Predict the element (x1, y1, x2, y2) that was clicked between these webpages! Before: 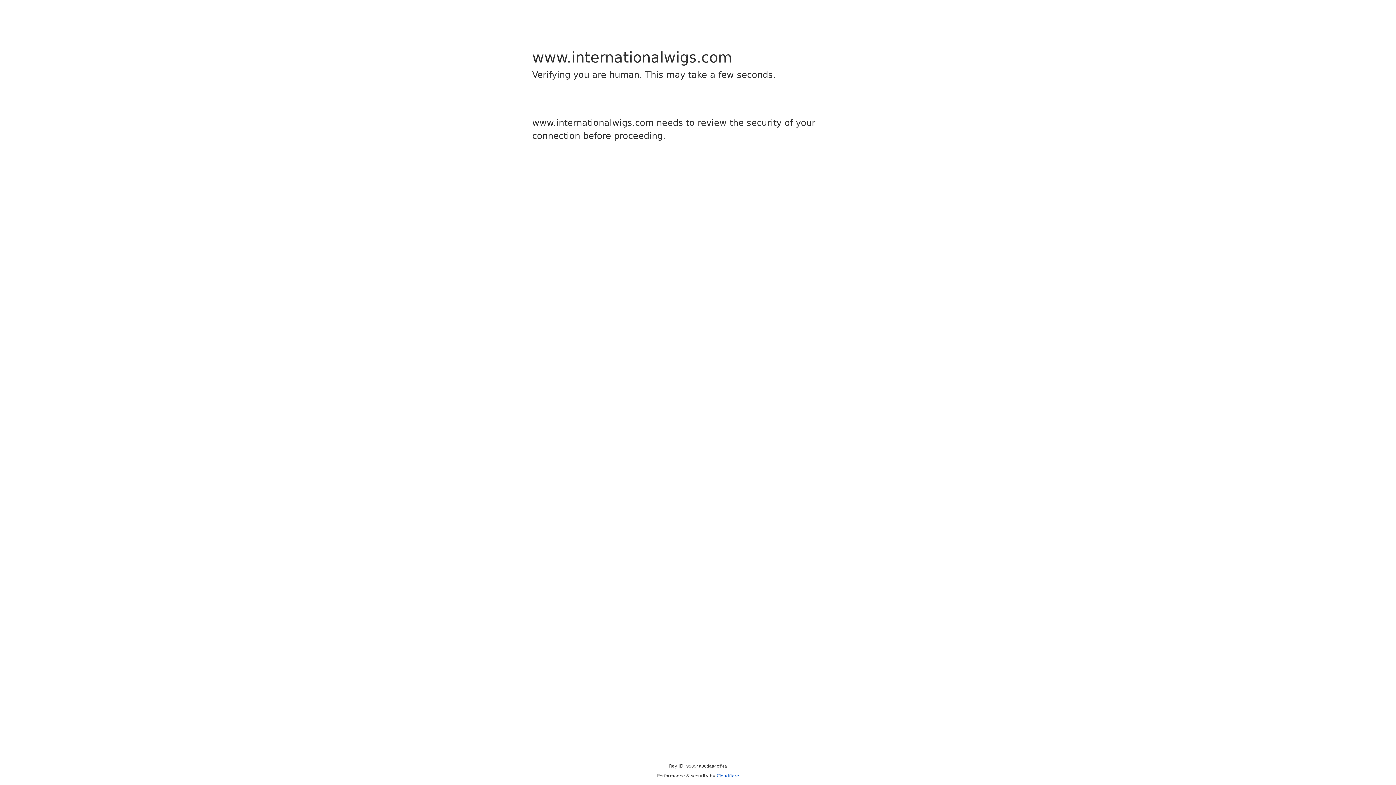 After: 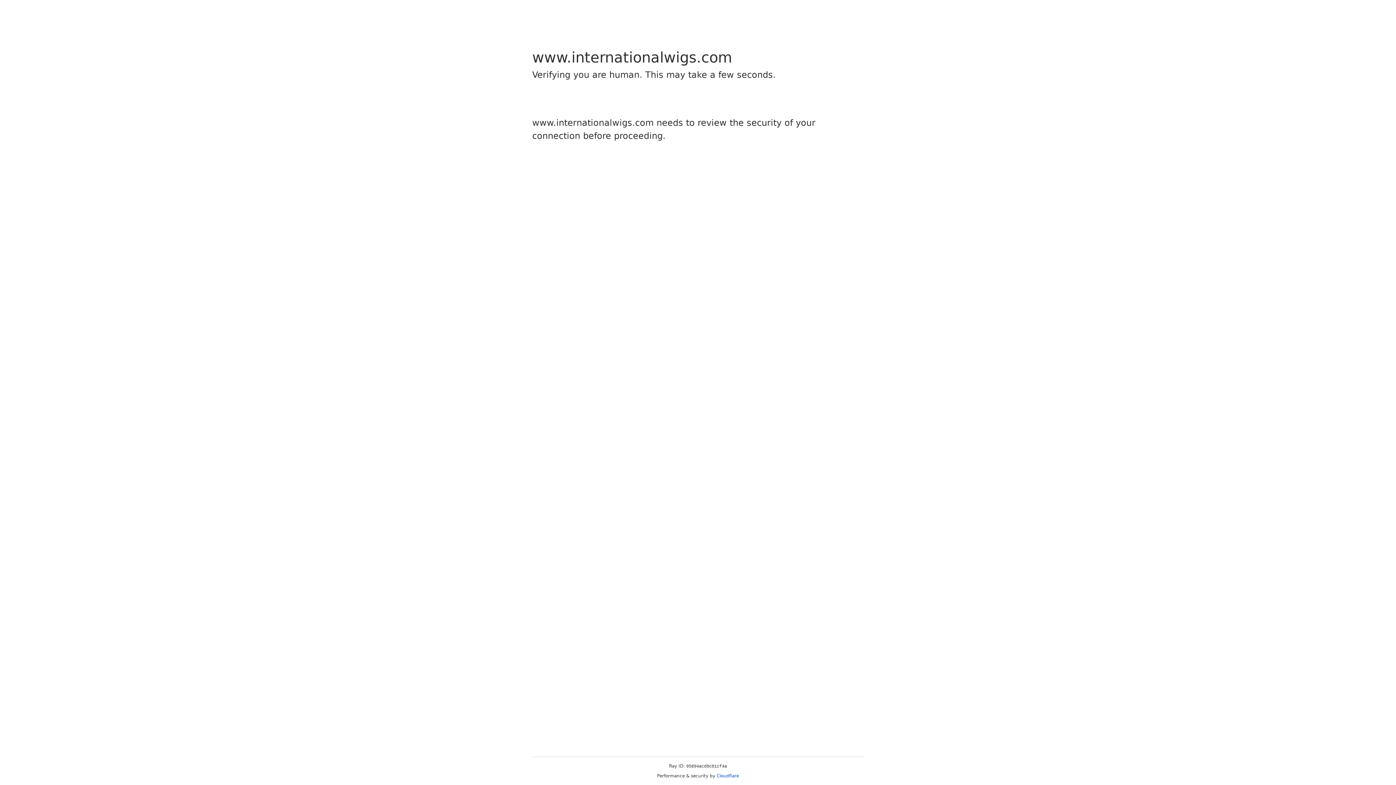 Action: label: Cloudflare bbox: (716, 773, 739, 778)